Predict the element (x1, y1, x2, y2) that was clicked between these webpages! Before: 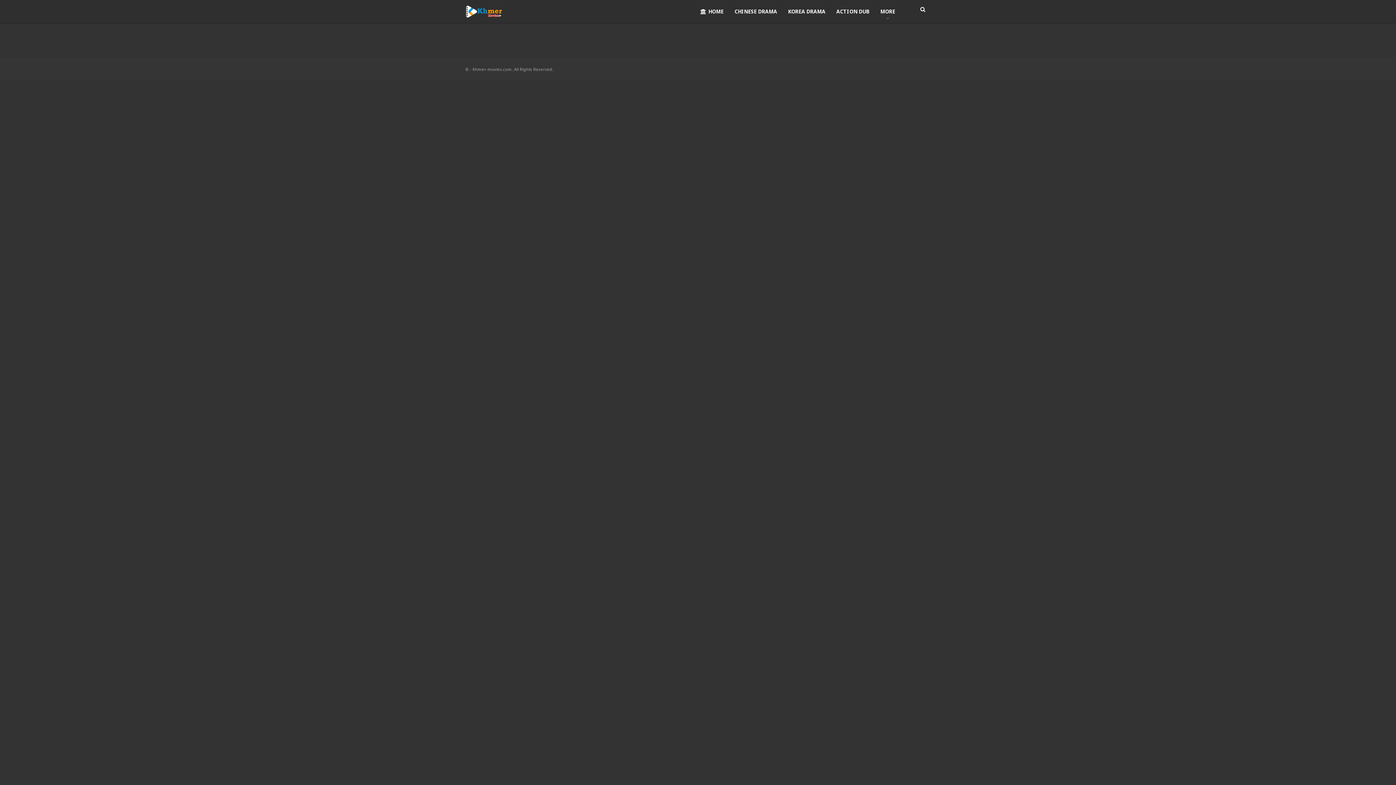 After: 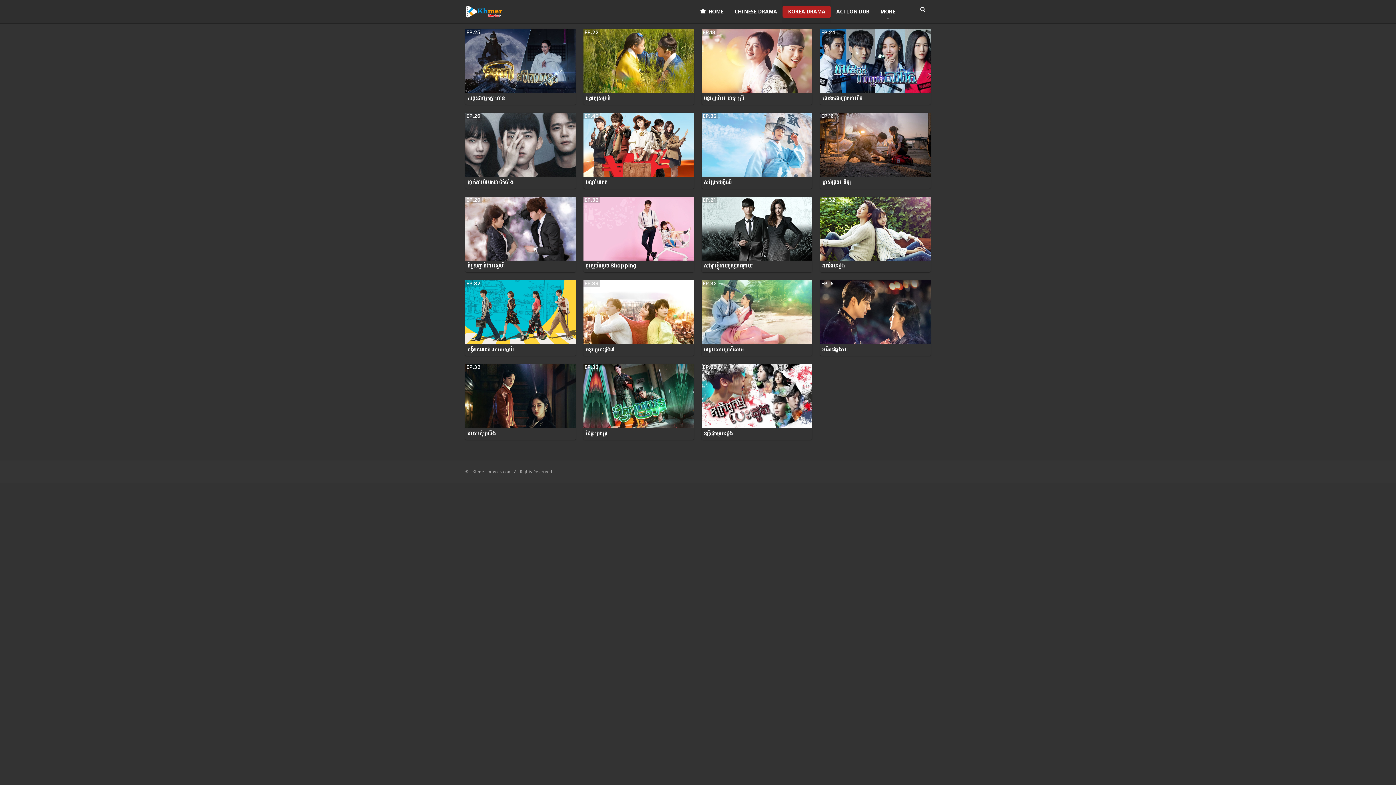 Action: label: KOREA DRAMA bbox: (782, 0, 831, 23)